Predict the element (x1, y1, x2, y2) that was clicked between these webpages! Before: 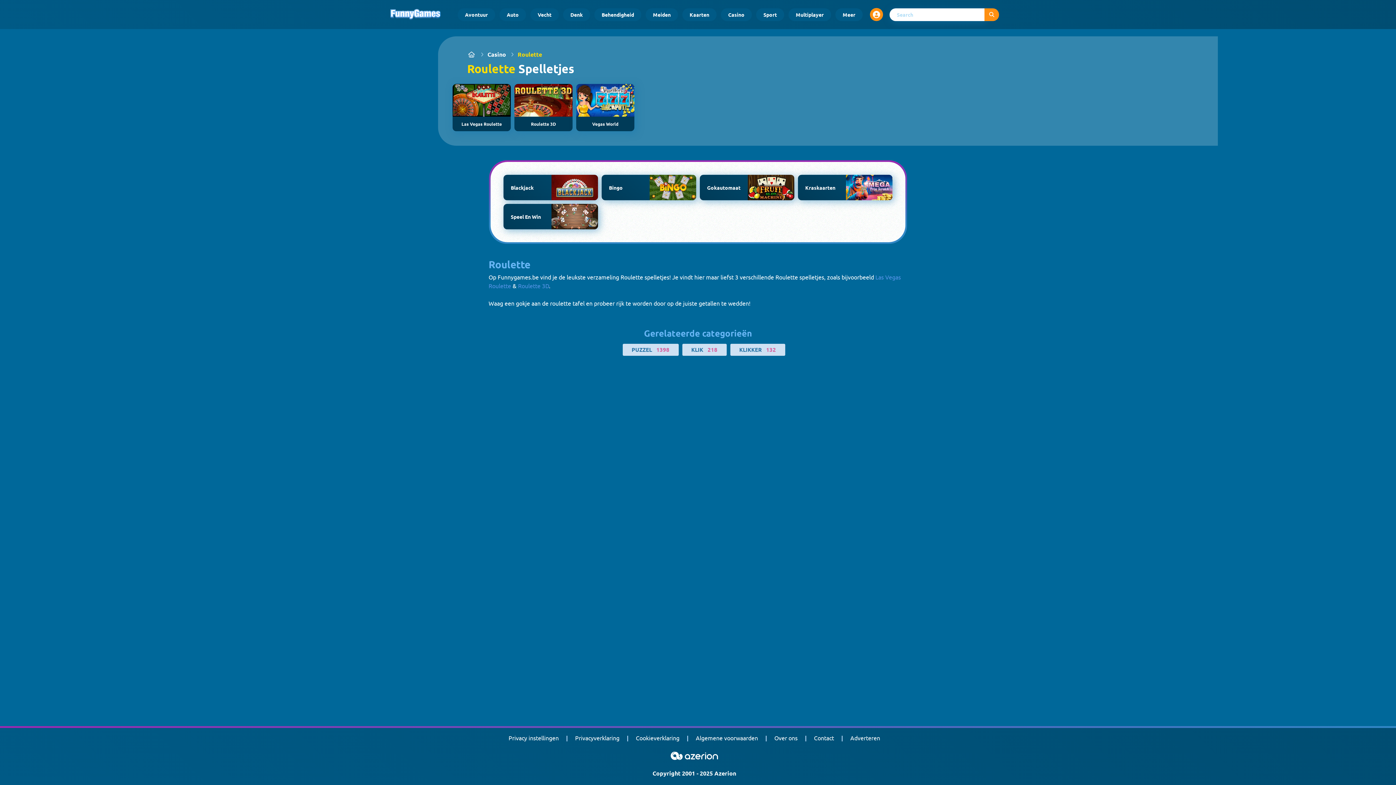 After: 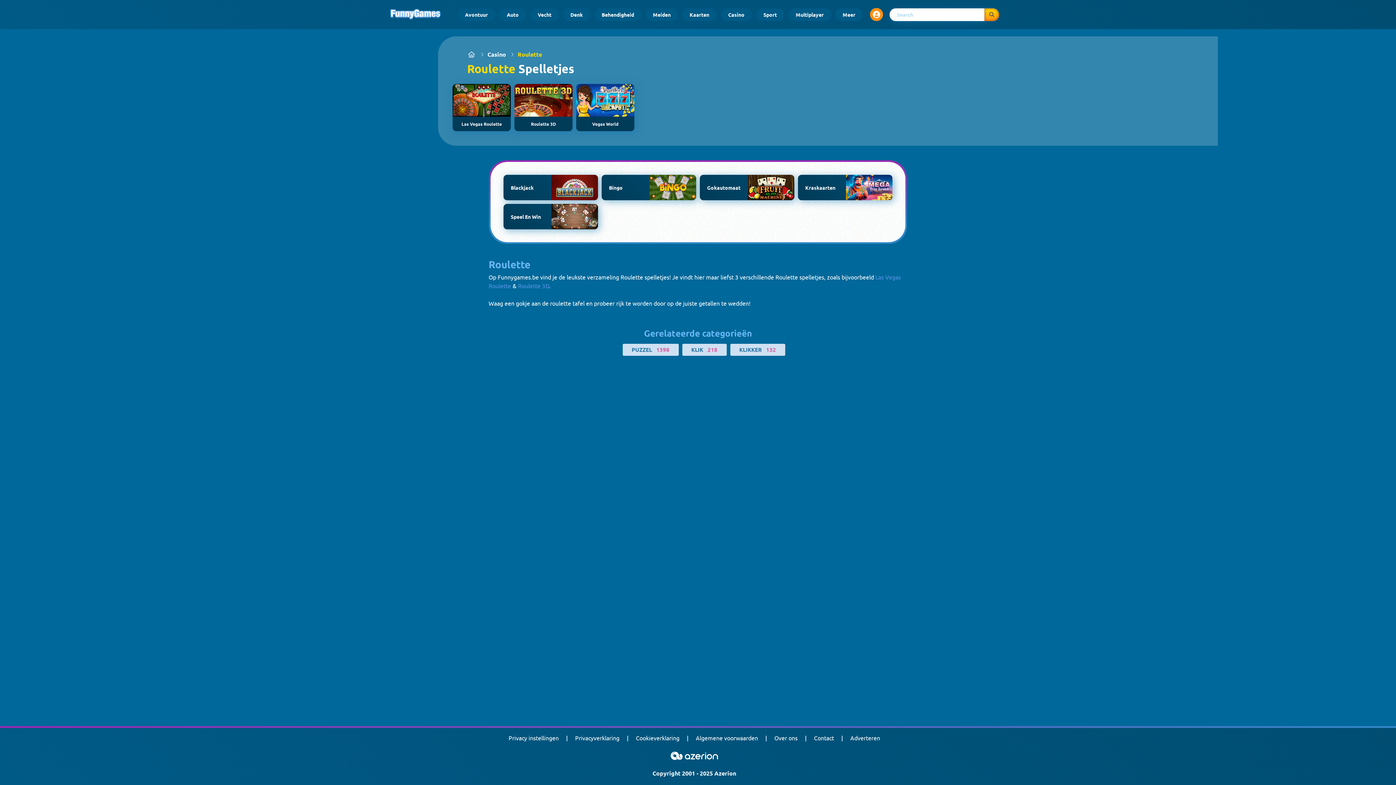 Action: bbox: (984, 8, 999, 20) label: Submit search query